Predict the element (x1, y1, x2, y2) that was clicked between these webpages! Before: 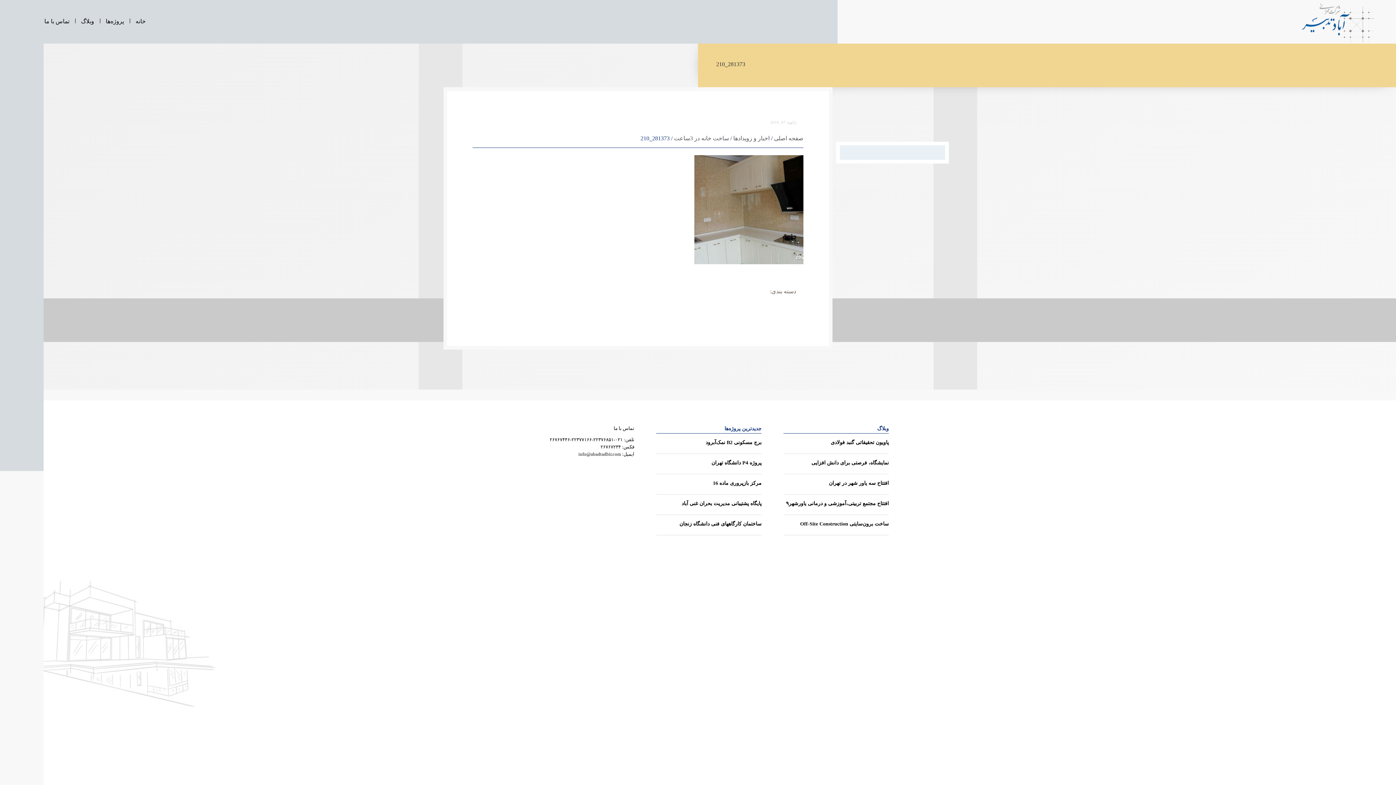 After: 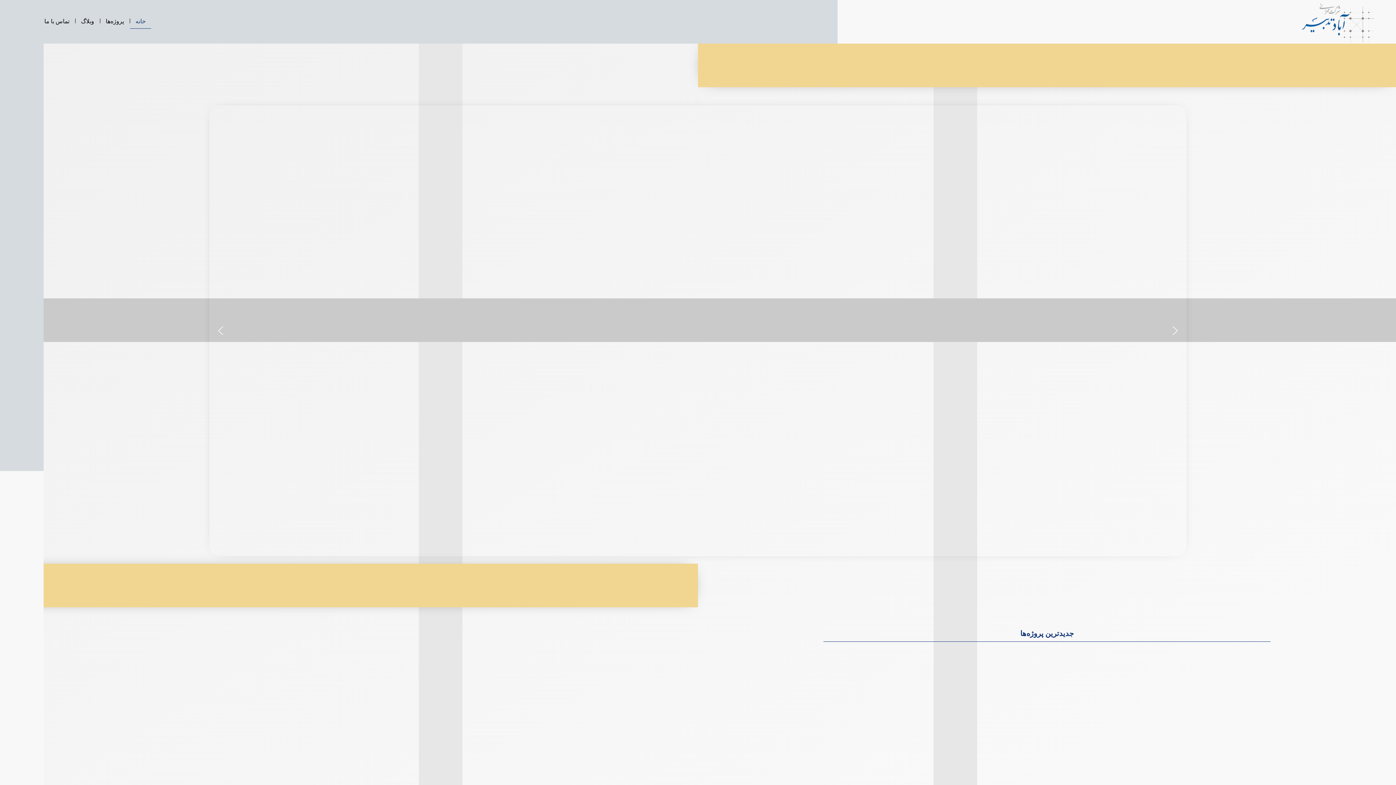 Action: label: صفحه اصلی bbox: (774, 135, 803, 141)